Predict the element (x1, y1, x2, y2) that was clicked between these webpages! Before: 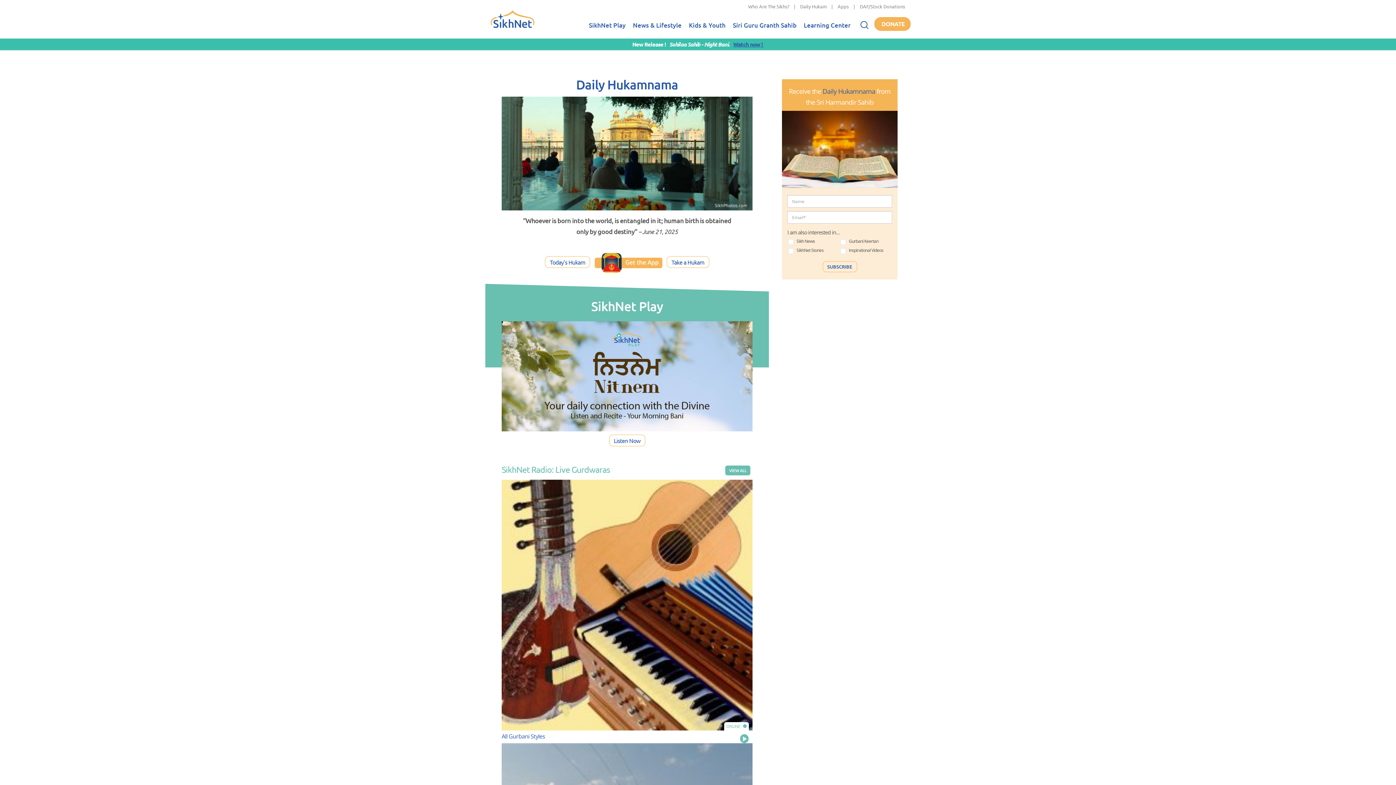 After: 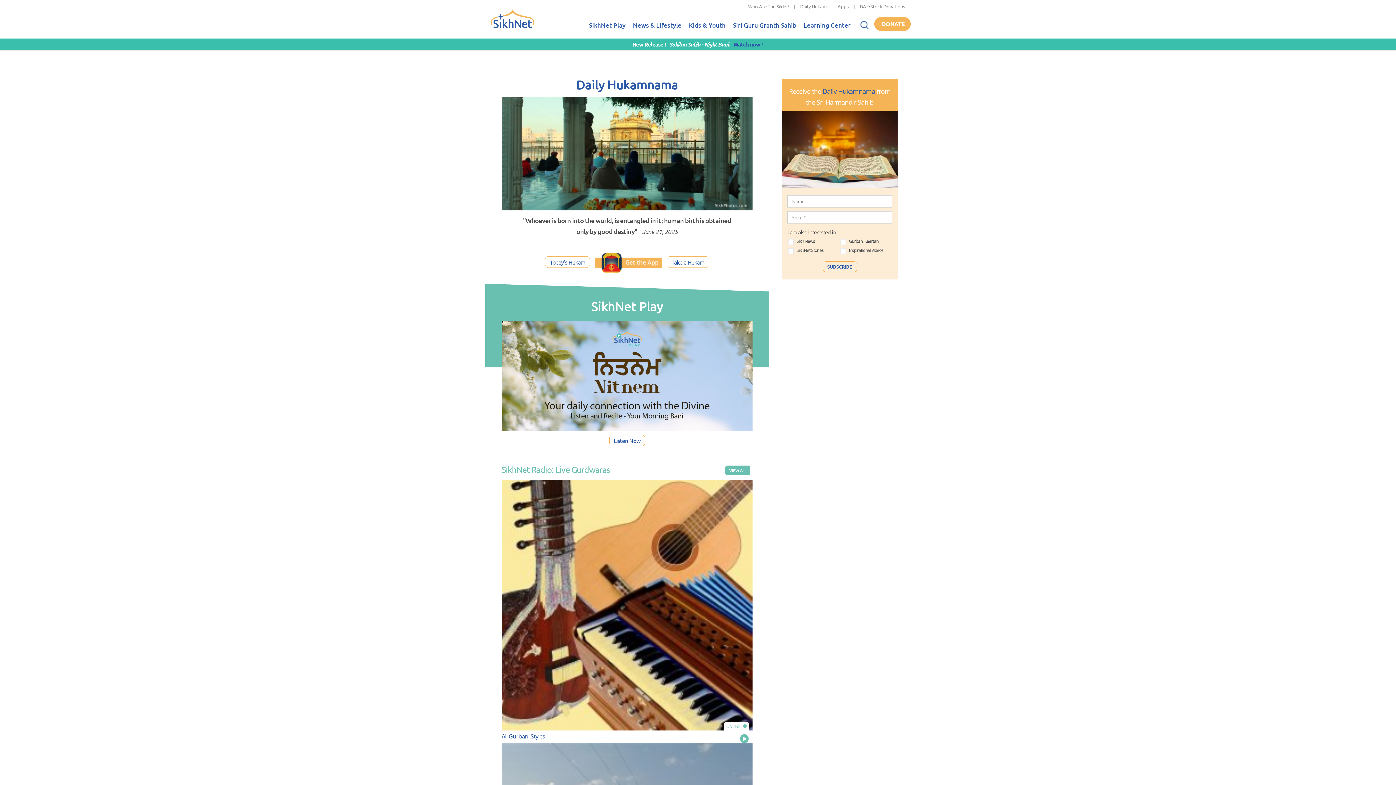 Action: bbox: (490, 13, 534, 39) label: Home